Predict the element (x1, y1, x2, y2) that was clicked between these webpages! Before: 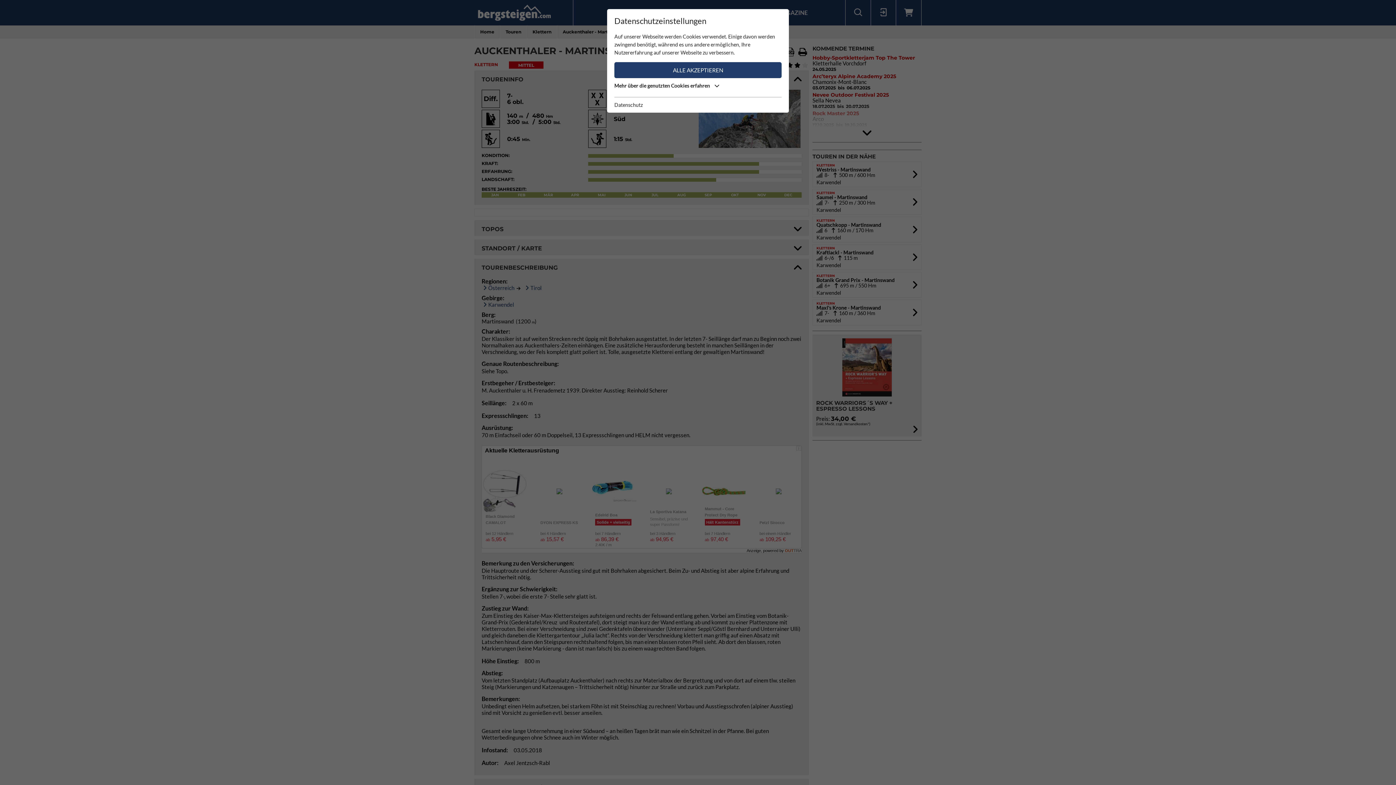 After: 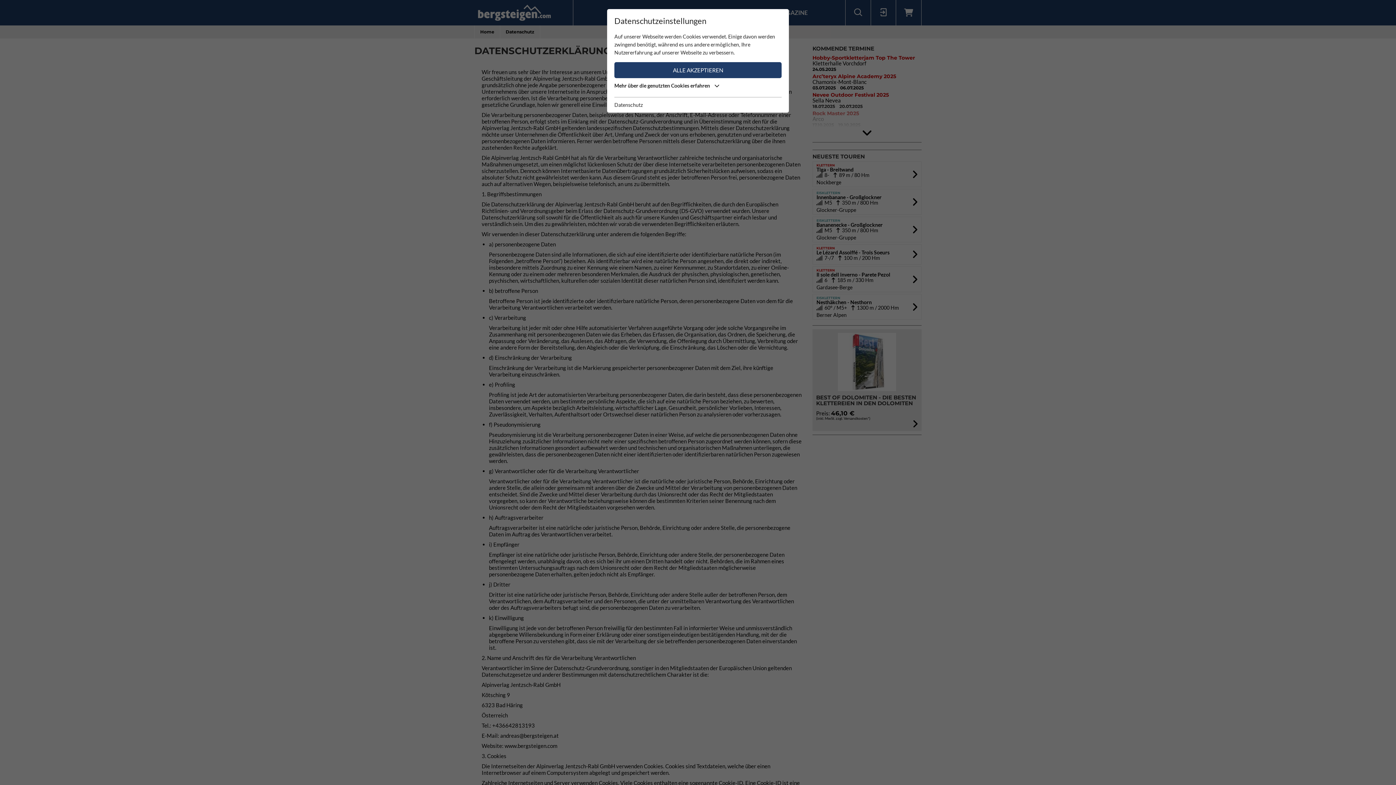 Action: bbox: (614, 101, 642, 109) label: Datenschutz